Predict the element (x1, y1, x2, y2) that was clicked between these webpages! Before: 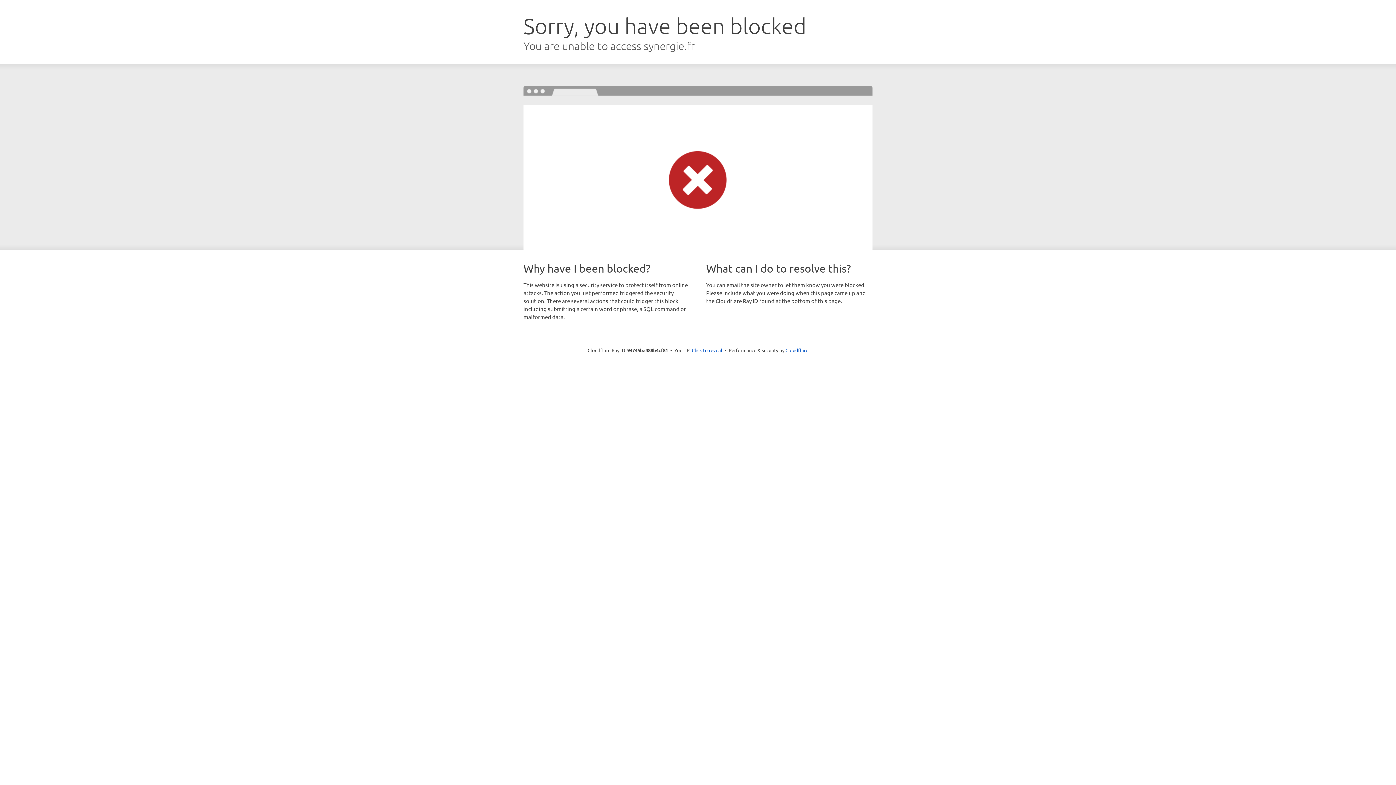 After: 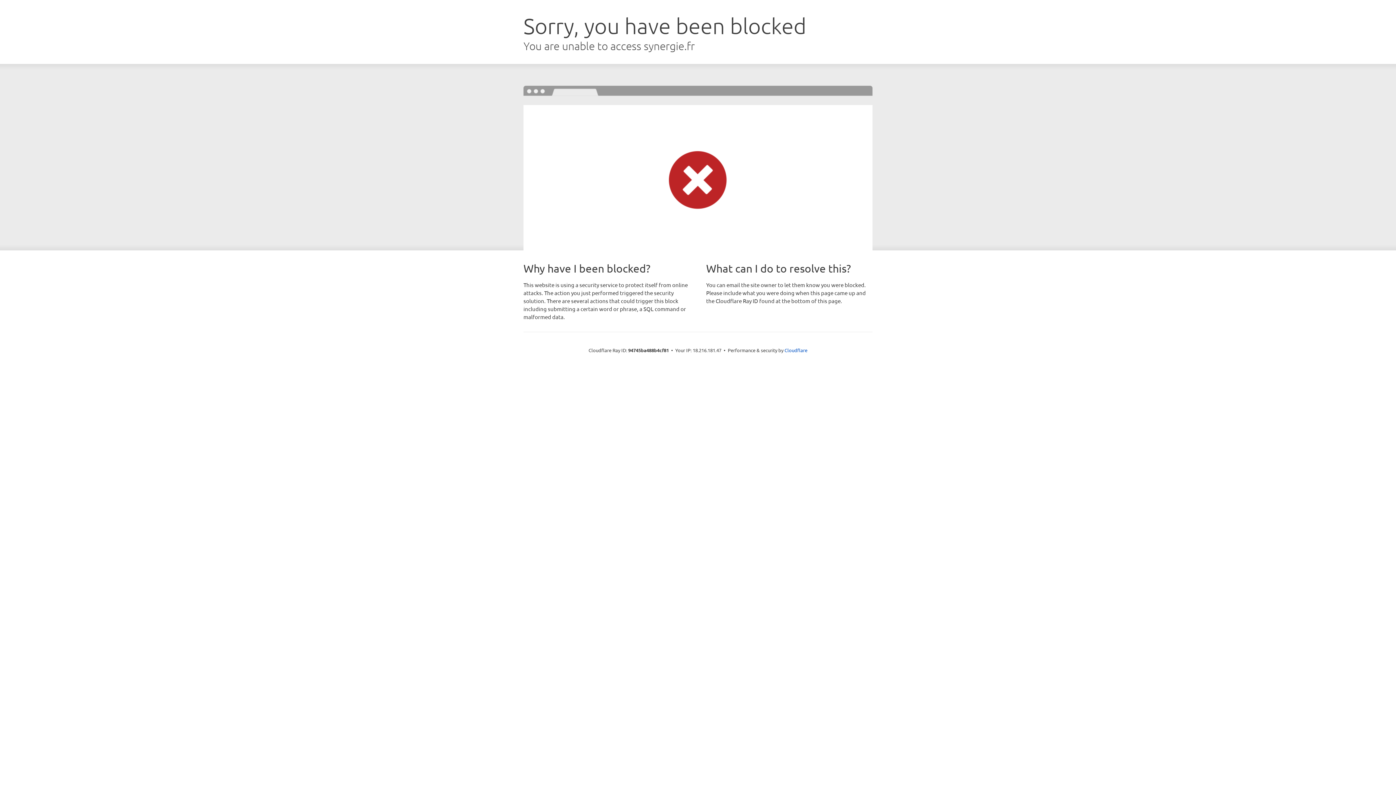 Action: label: Click to reveal bbox: (692, 346, 722, 353)